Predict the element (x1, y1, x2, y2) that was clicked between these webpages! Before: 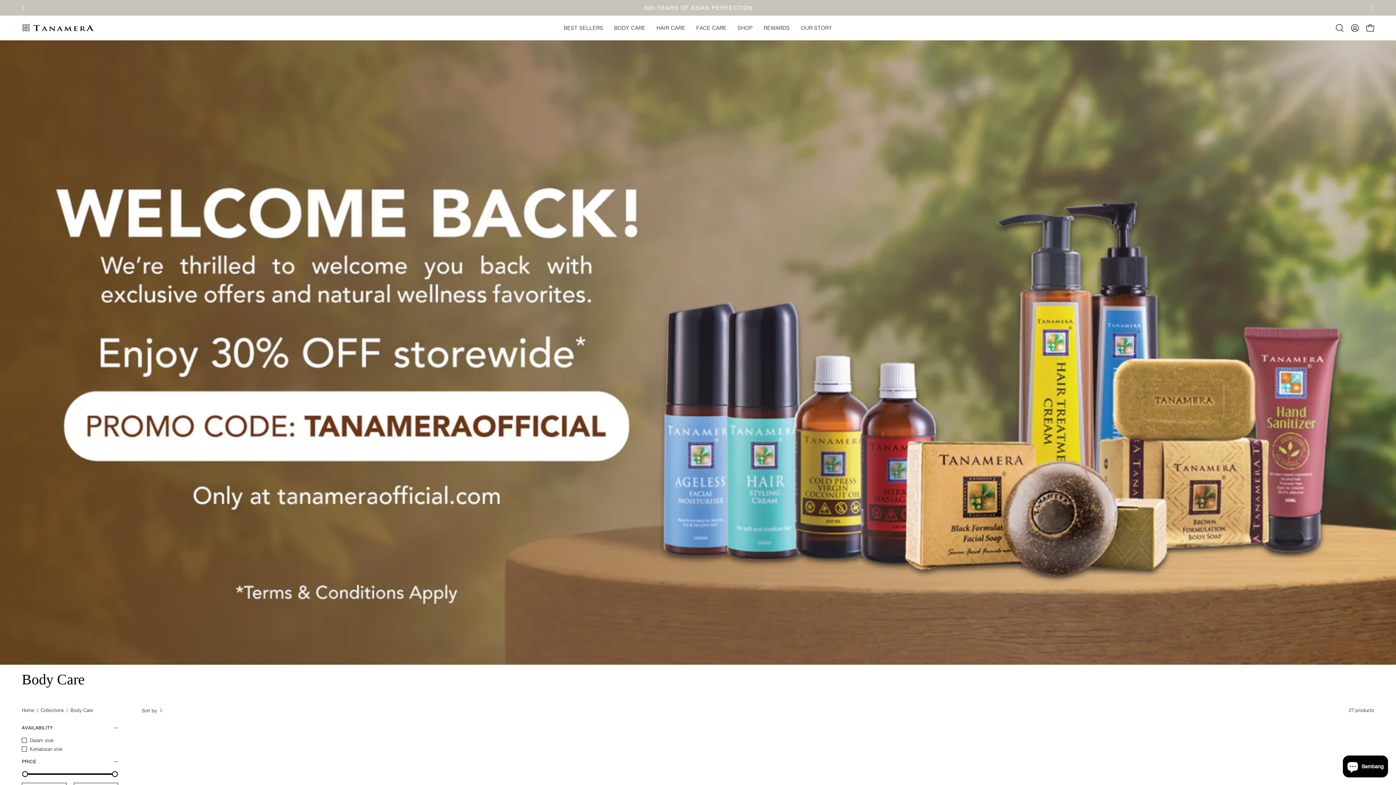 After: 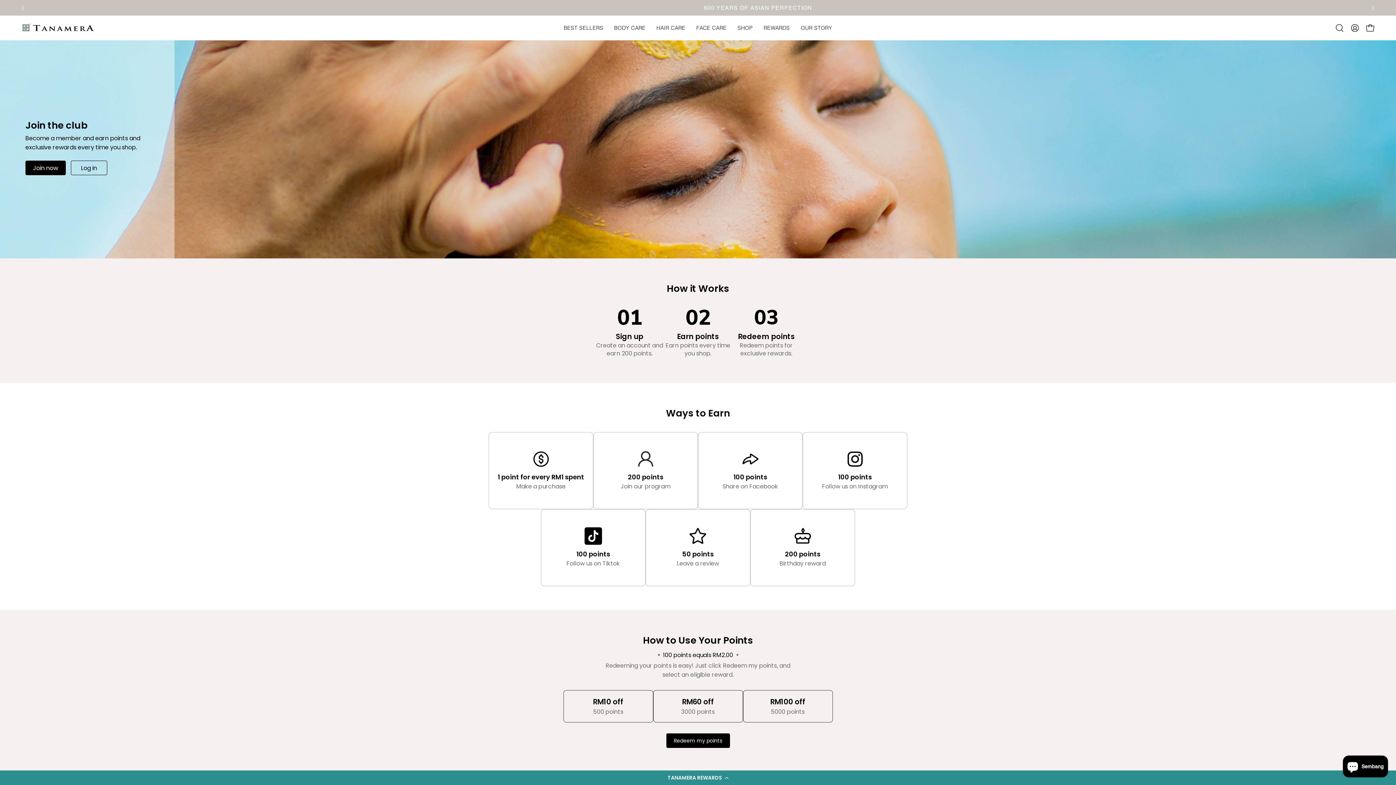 Action: label: REWARDS bbox: (758, 15, 795, 40)